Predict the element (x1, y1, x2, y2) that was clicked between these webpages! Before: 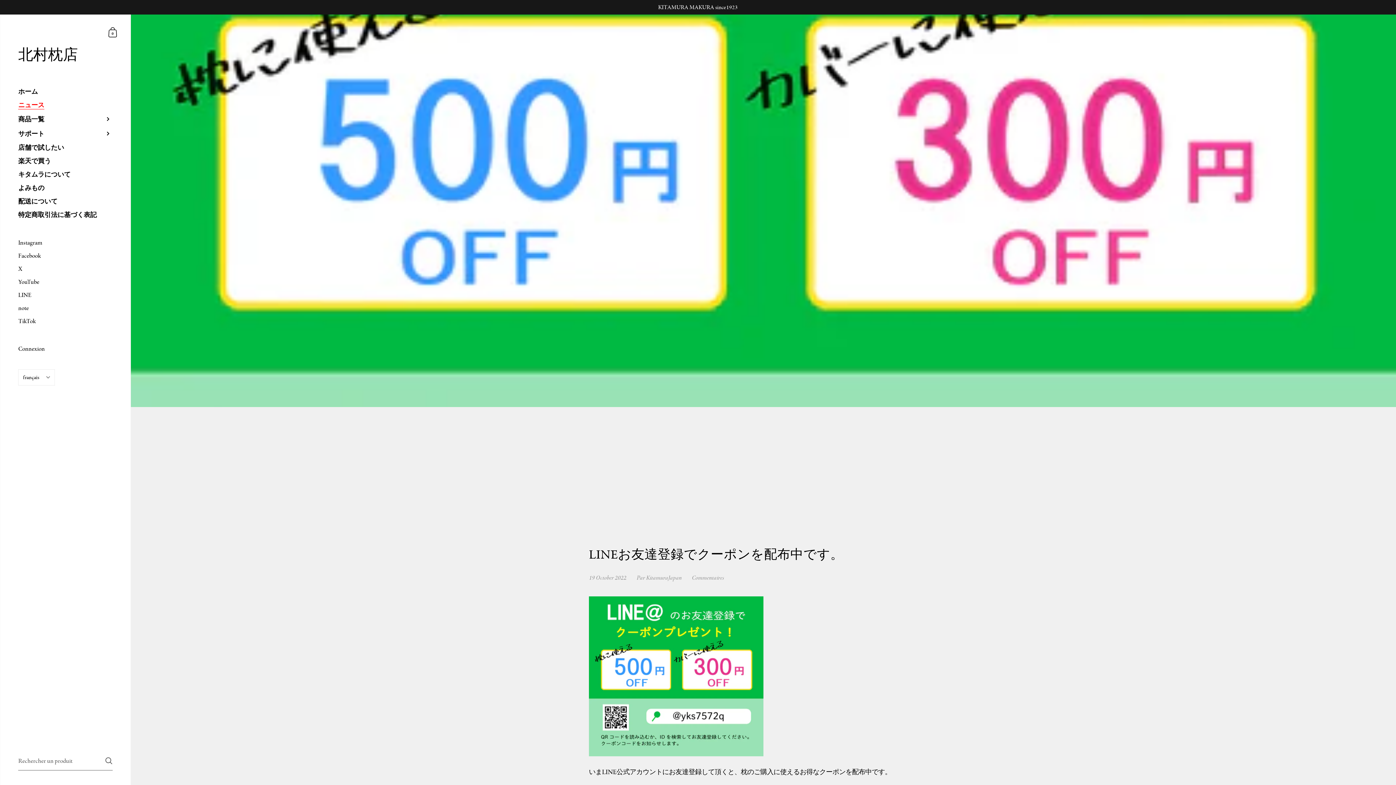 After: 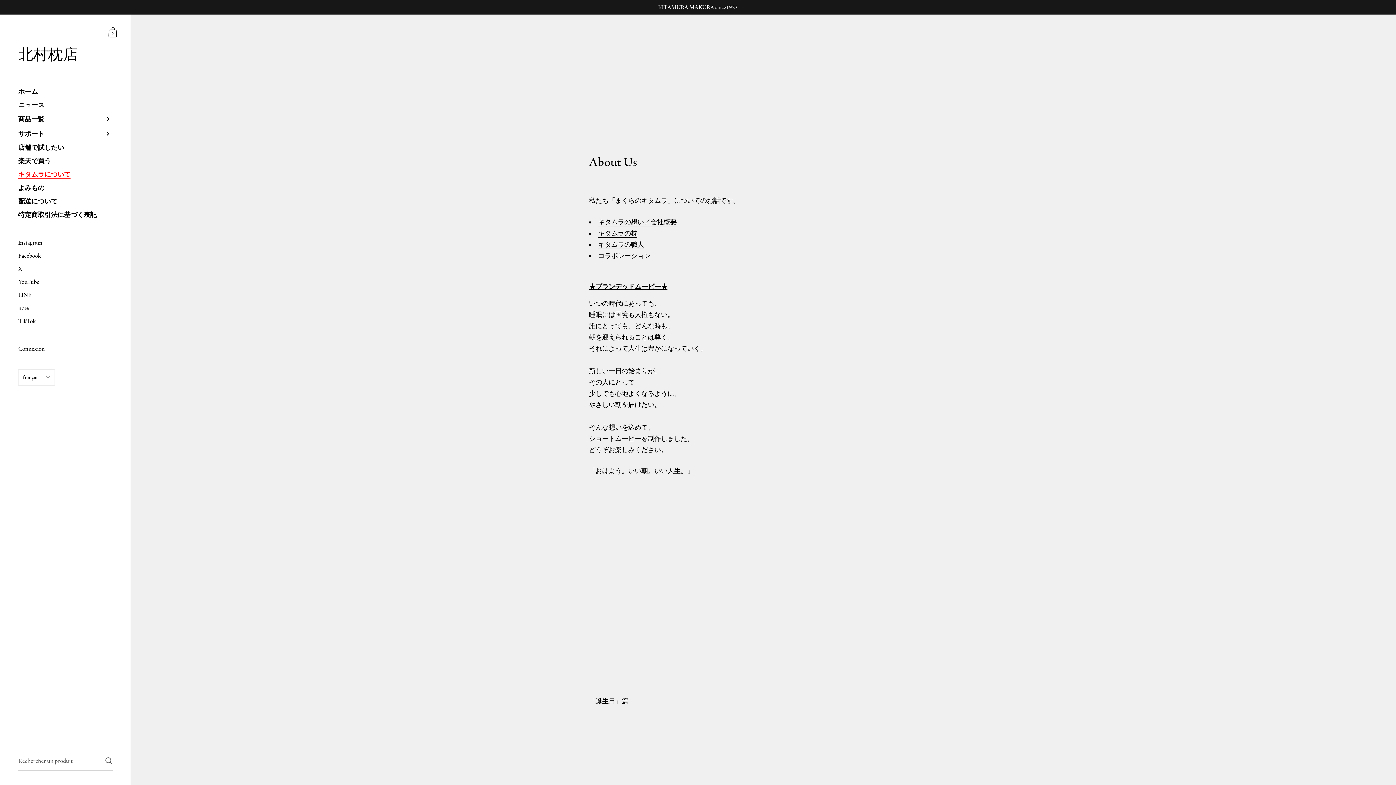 Action: label: キタムラについて bbox: (0, 168, 130, 181)